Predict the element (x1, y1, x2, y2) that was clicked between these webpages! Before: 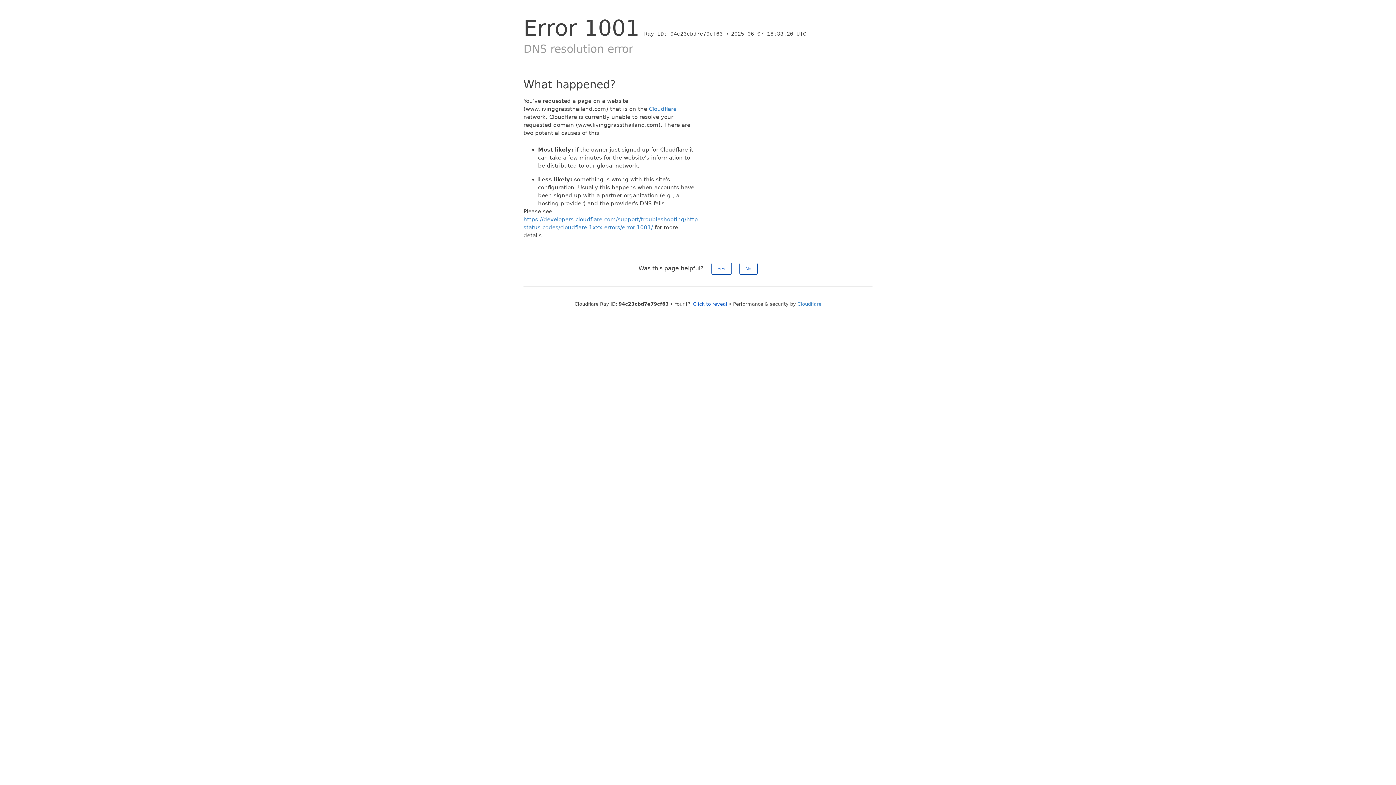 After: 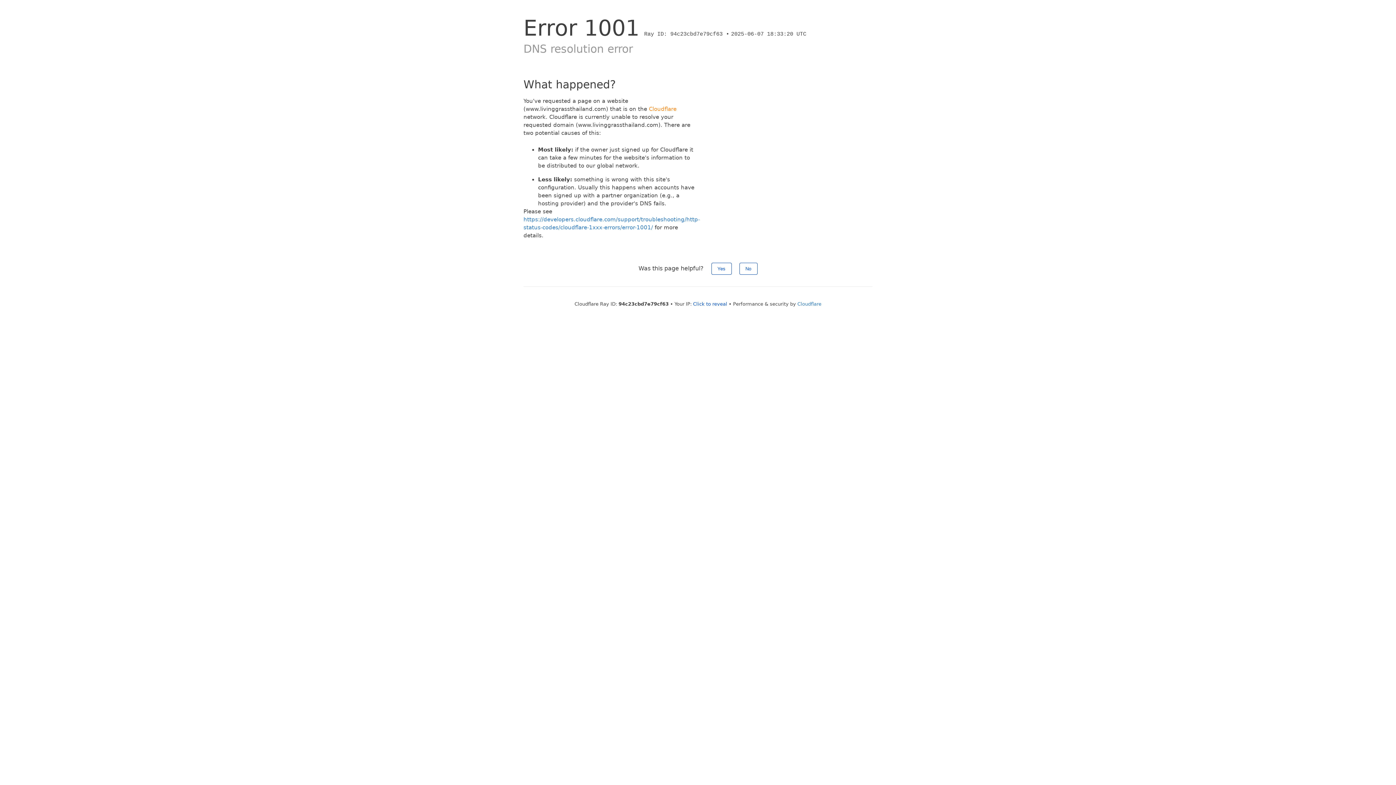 Action: bbox: (649, 105, 676, 112) label: Cloudflare